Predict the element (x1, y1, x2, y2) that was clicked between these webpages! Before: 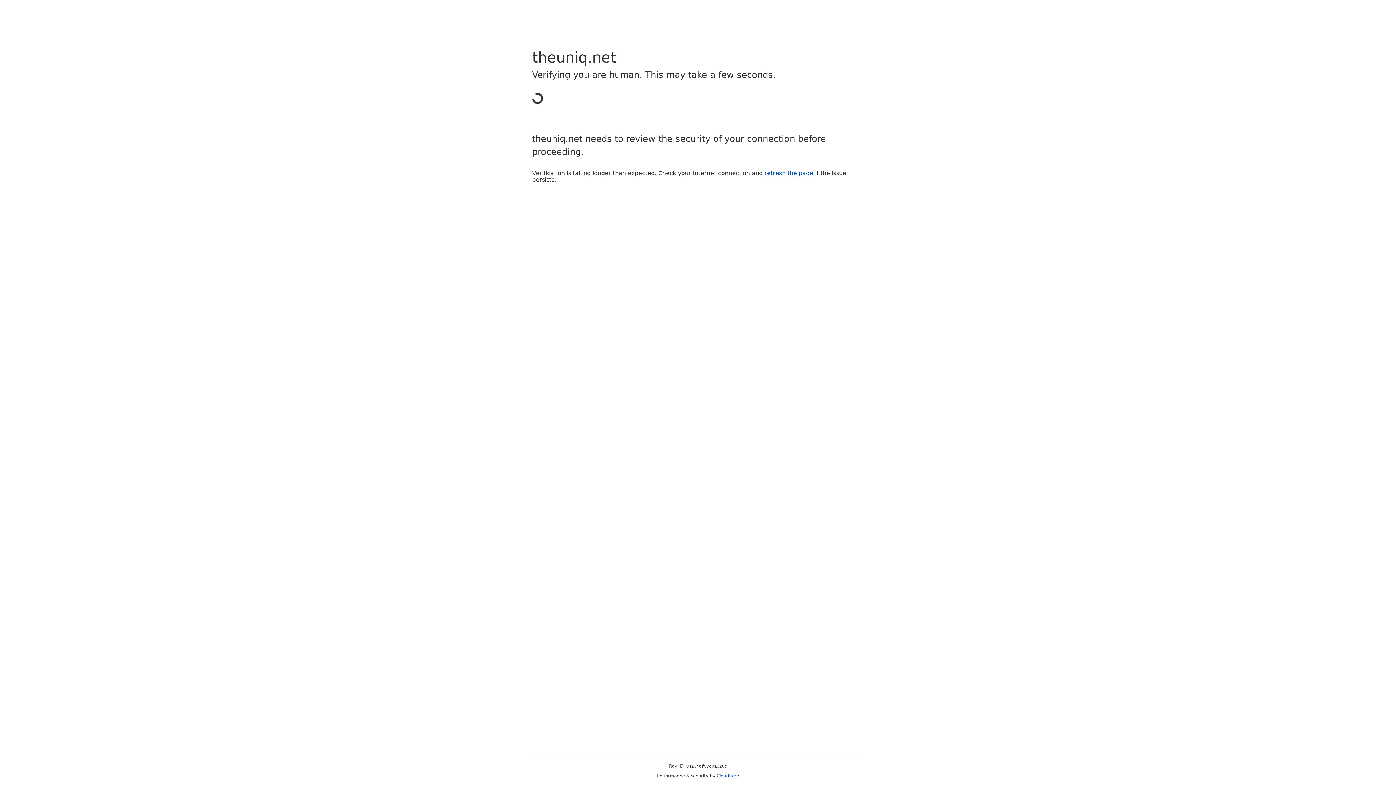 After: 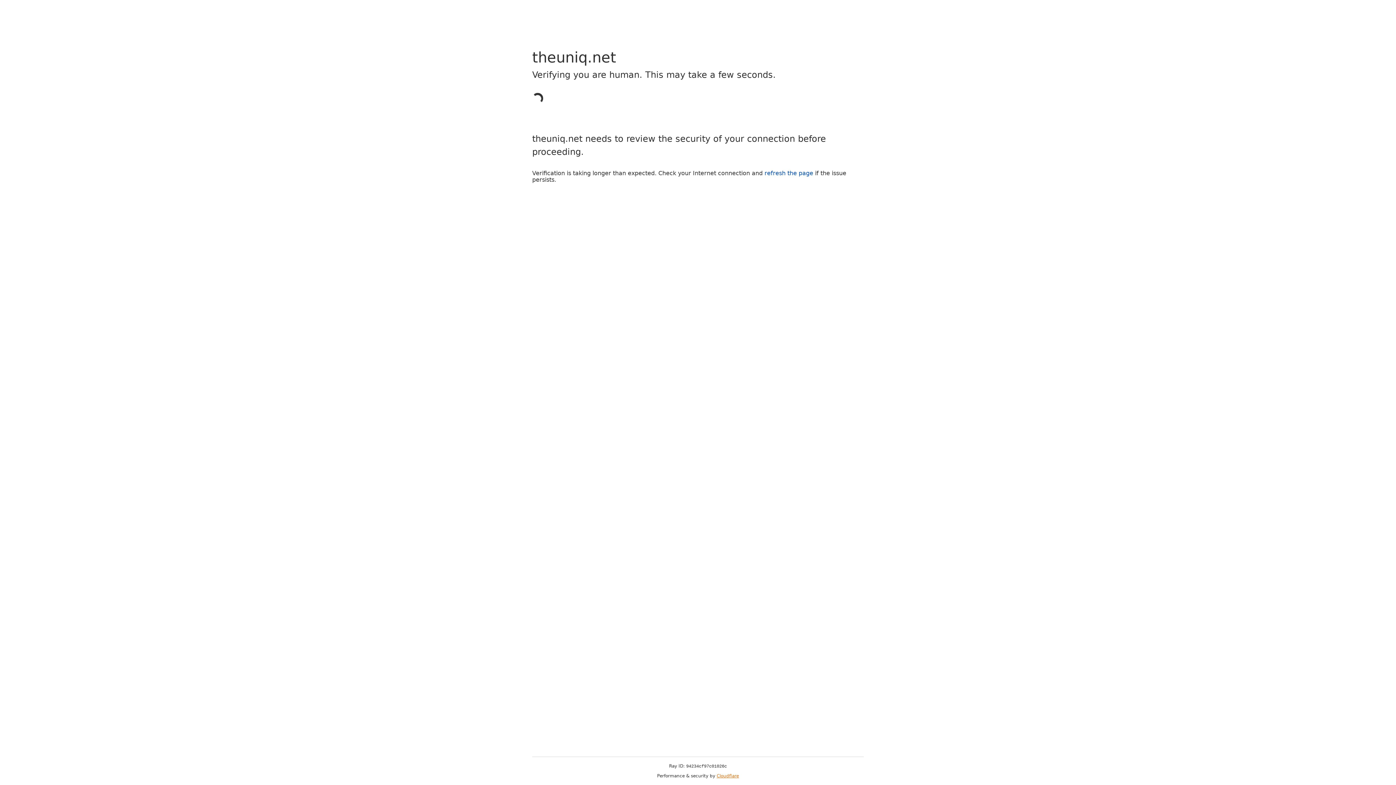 Action: label: Cloudflare bbox: (716, 773, 739, 778)